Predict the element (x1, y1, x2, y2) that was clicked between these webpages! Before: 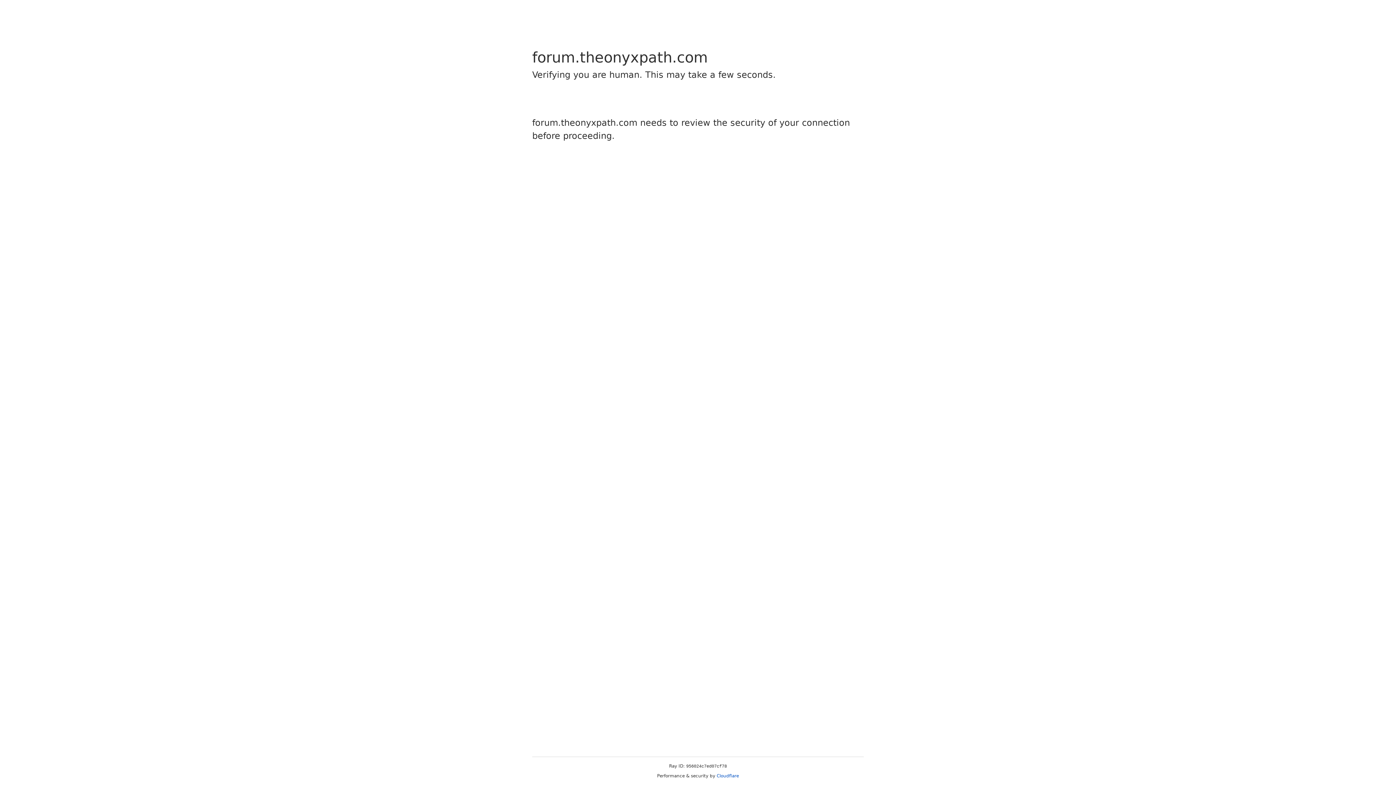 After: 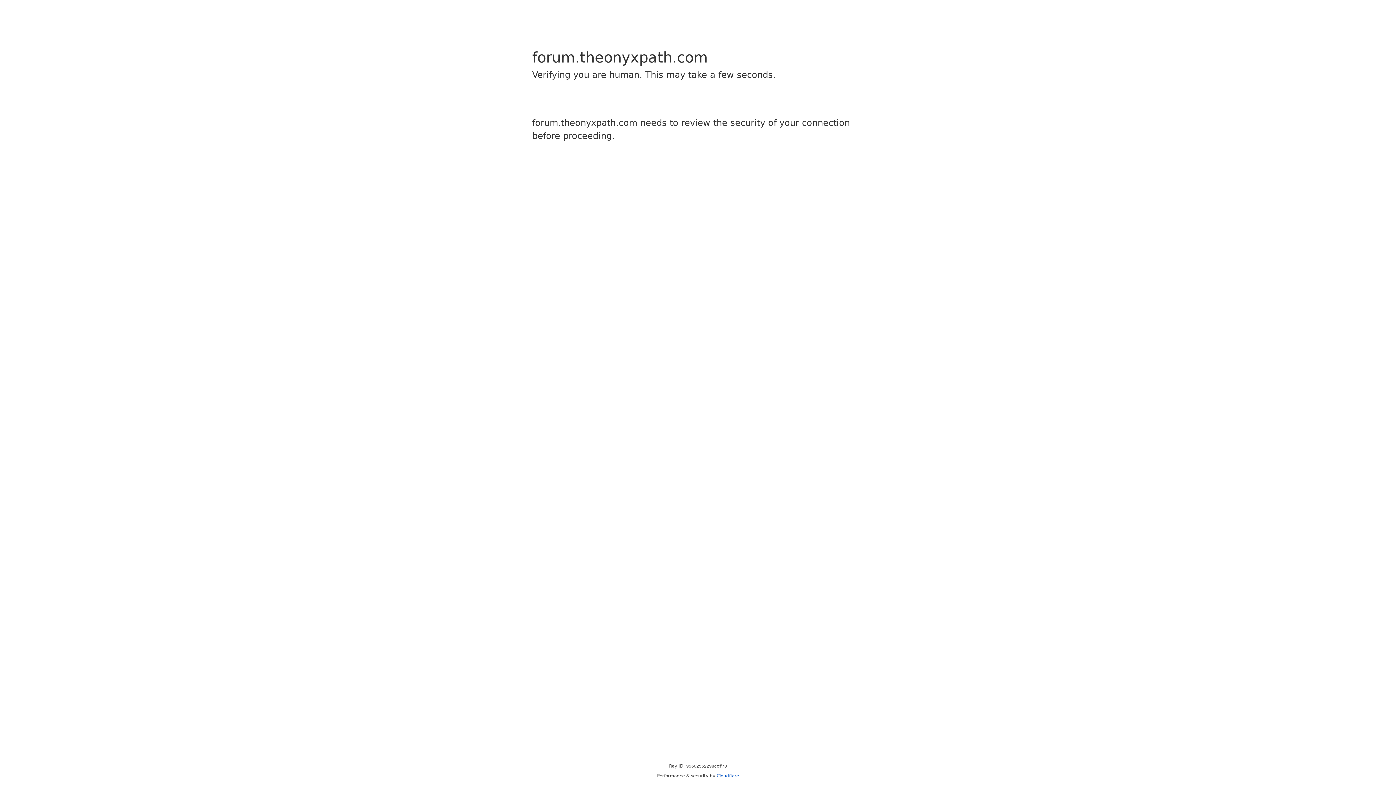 Action: bbox: (716, 773, 739, 778) label: Cloudflare